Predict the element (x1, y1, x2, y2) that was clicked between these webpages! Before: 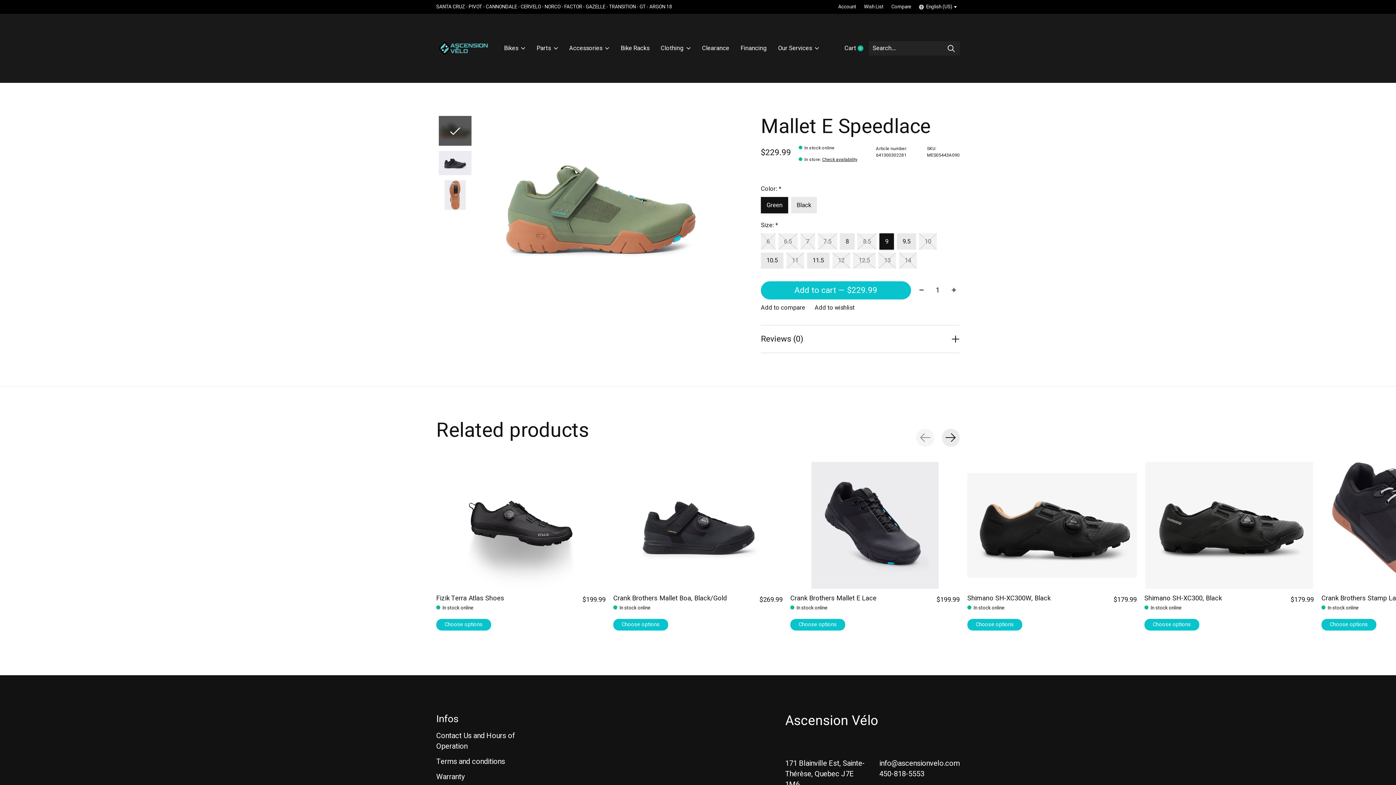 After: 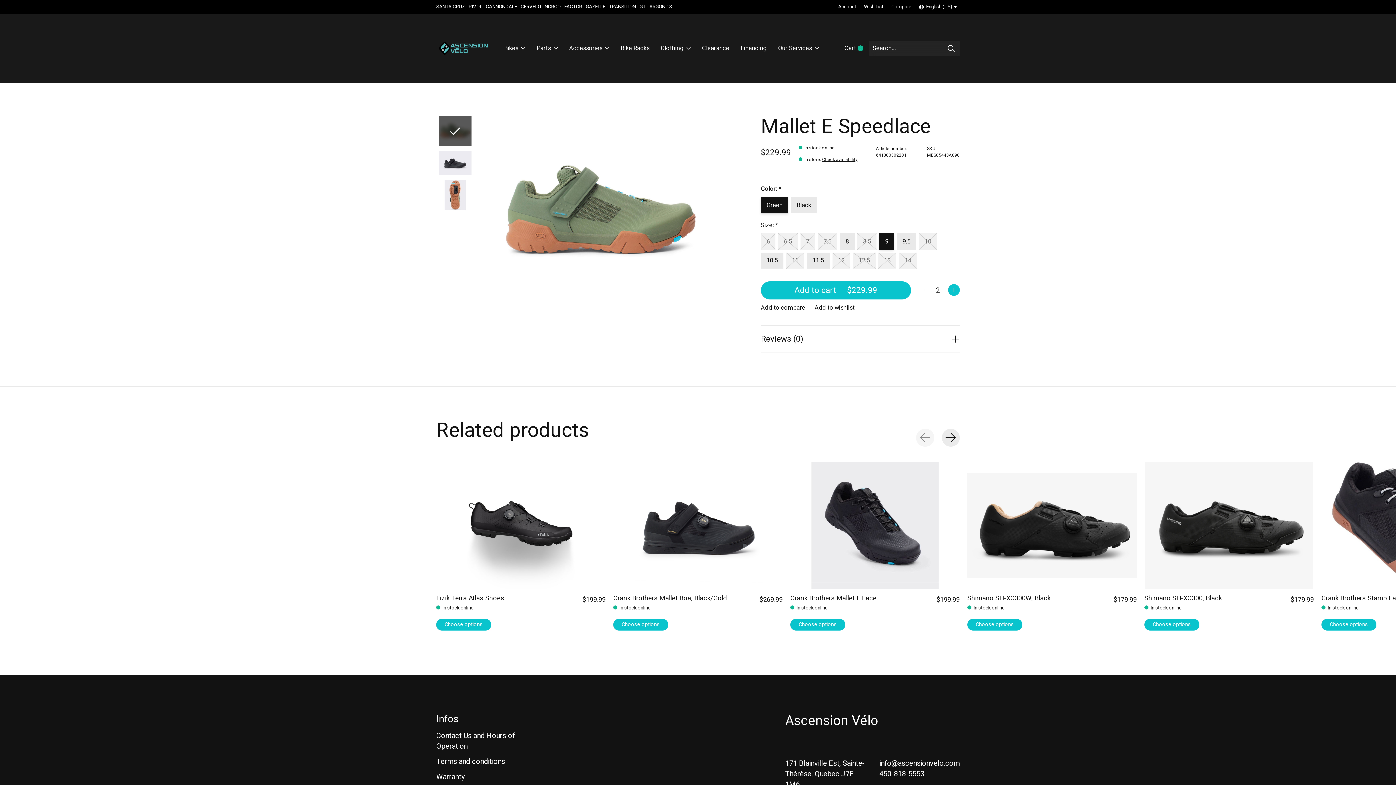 Action: bbox: (948, 284, 959, 295)